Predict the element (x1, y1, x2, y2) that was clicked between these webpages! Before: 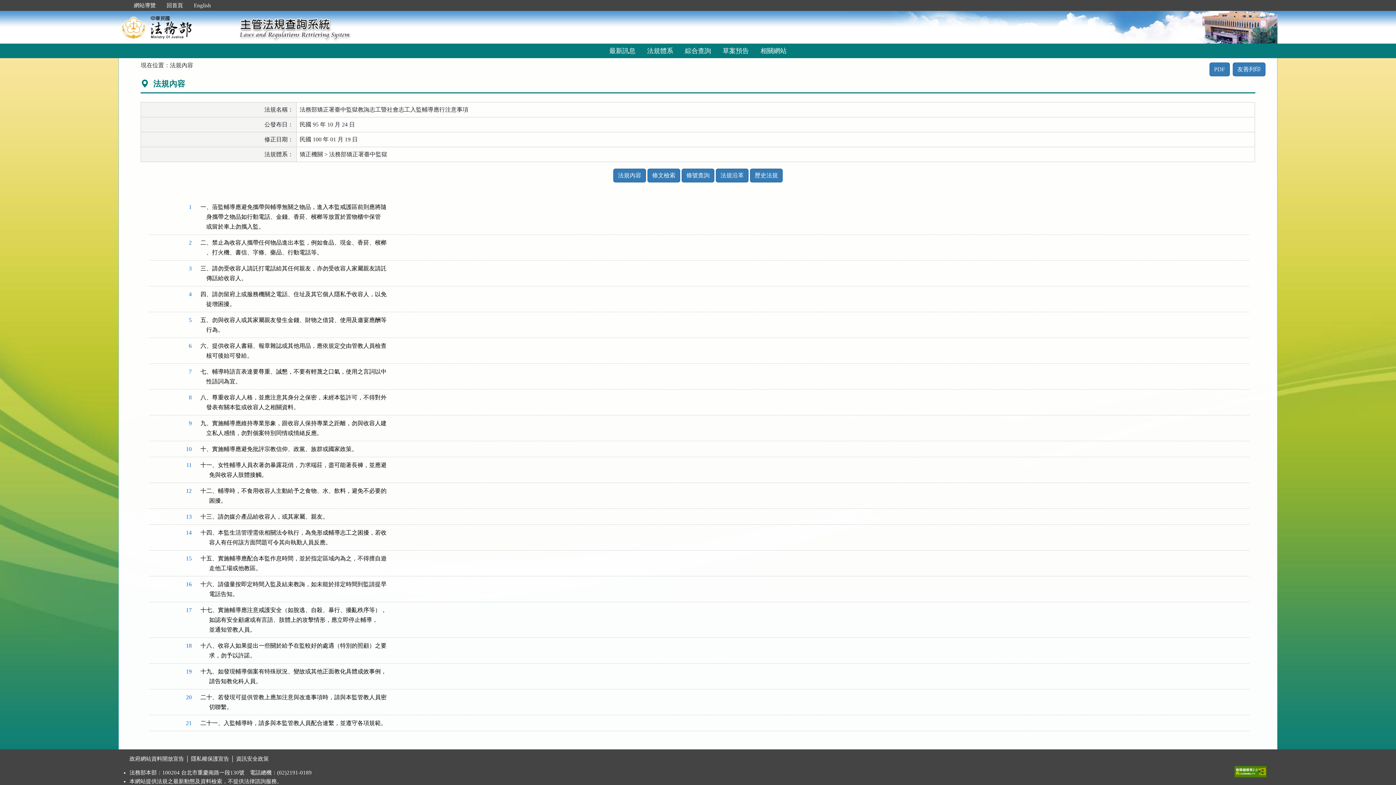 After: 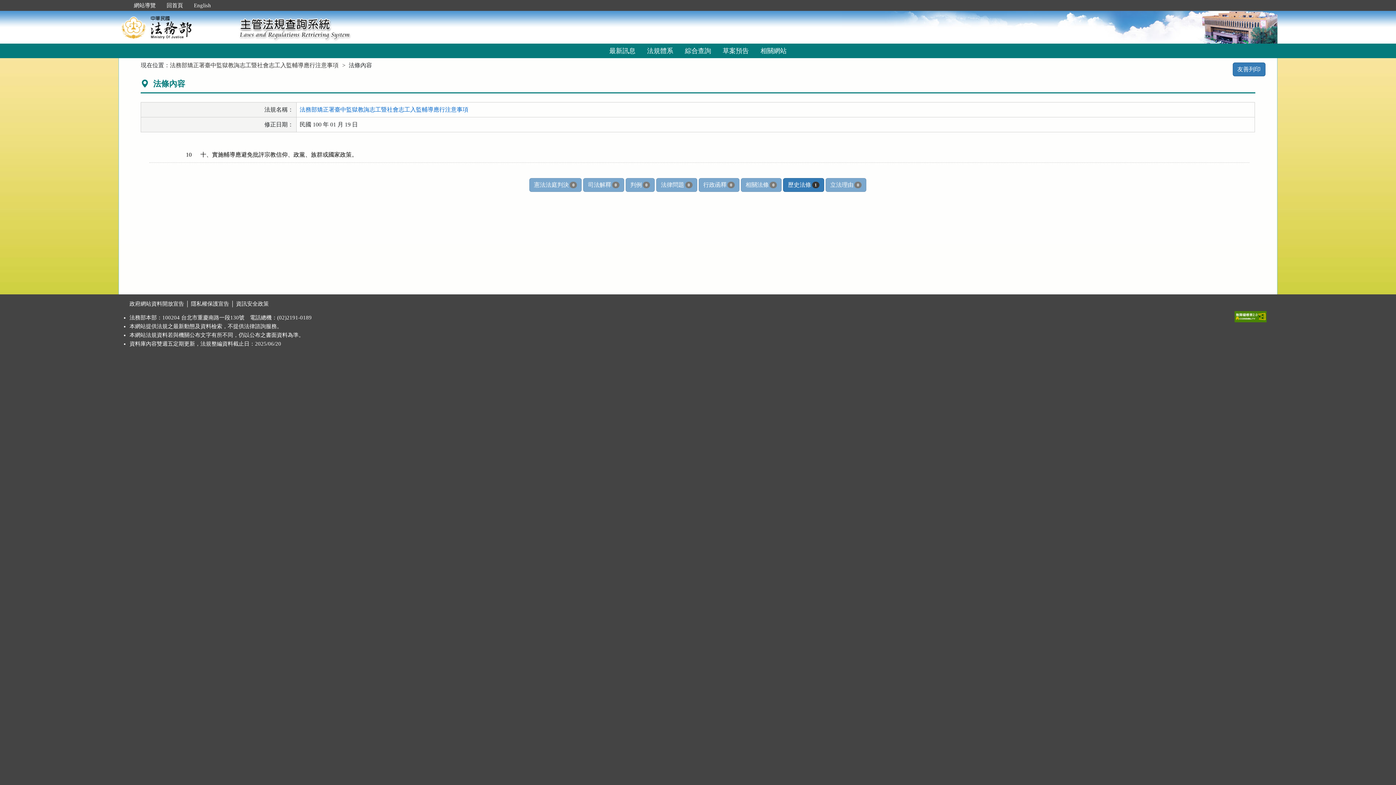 Action: bbox: (185, 446, 191, 452) label: 10